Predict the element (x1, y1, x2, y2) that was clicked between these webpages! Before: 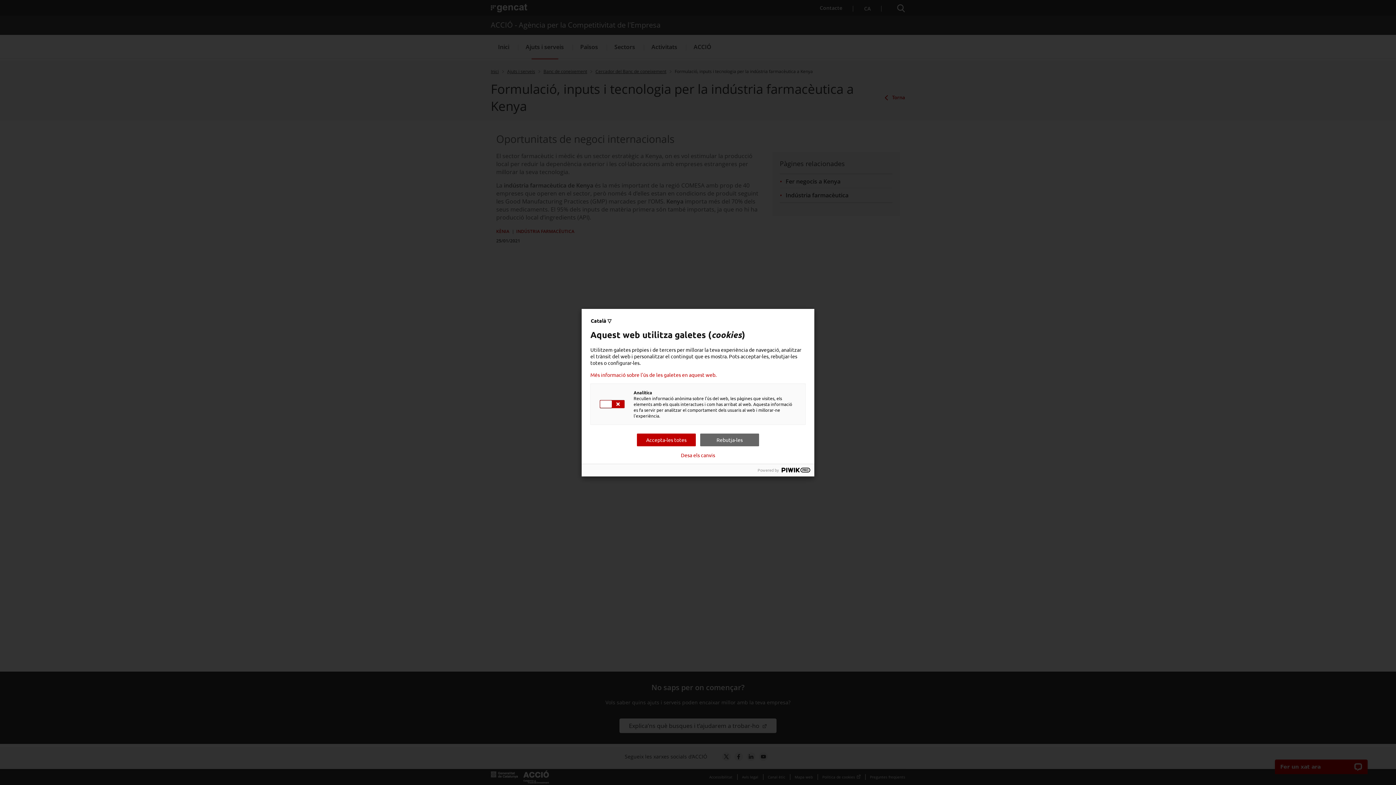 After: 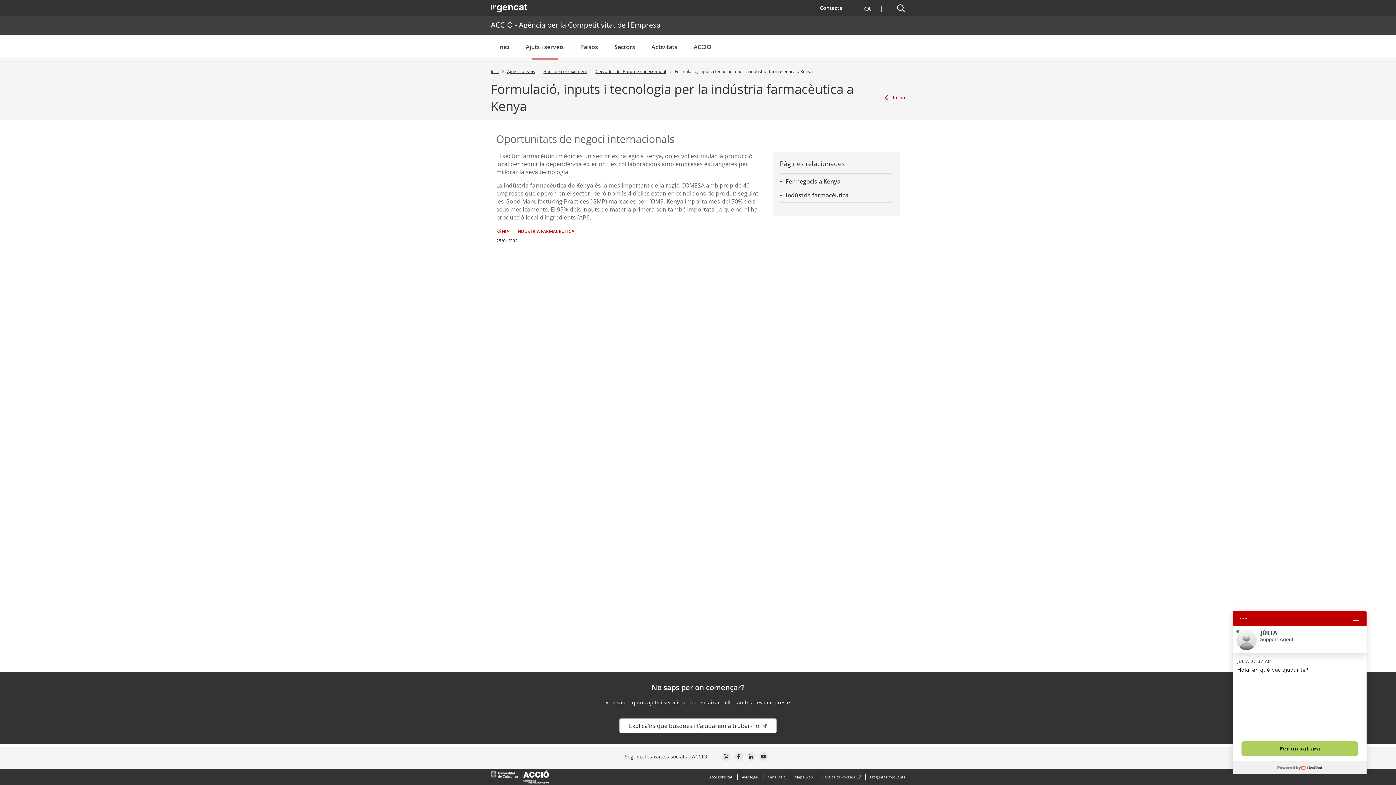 Action: bbox: (700, 433, 759, 446) label: Rebutja-les